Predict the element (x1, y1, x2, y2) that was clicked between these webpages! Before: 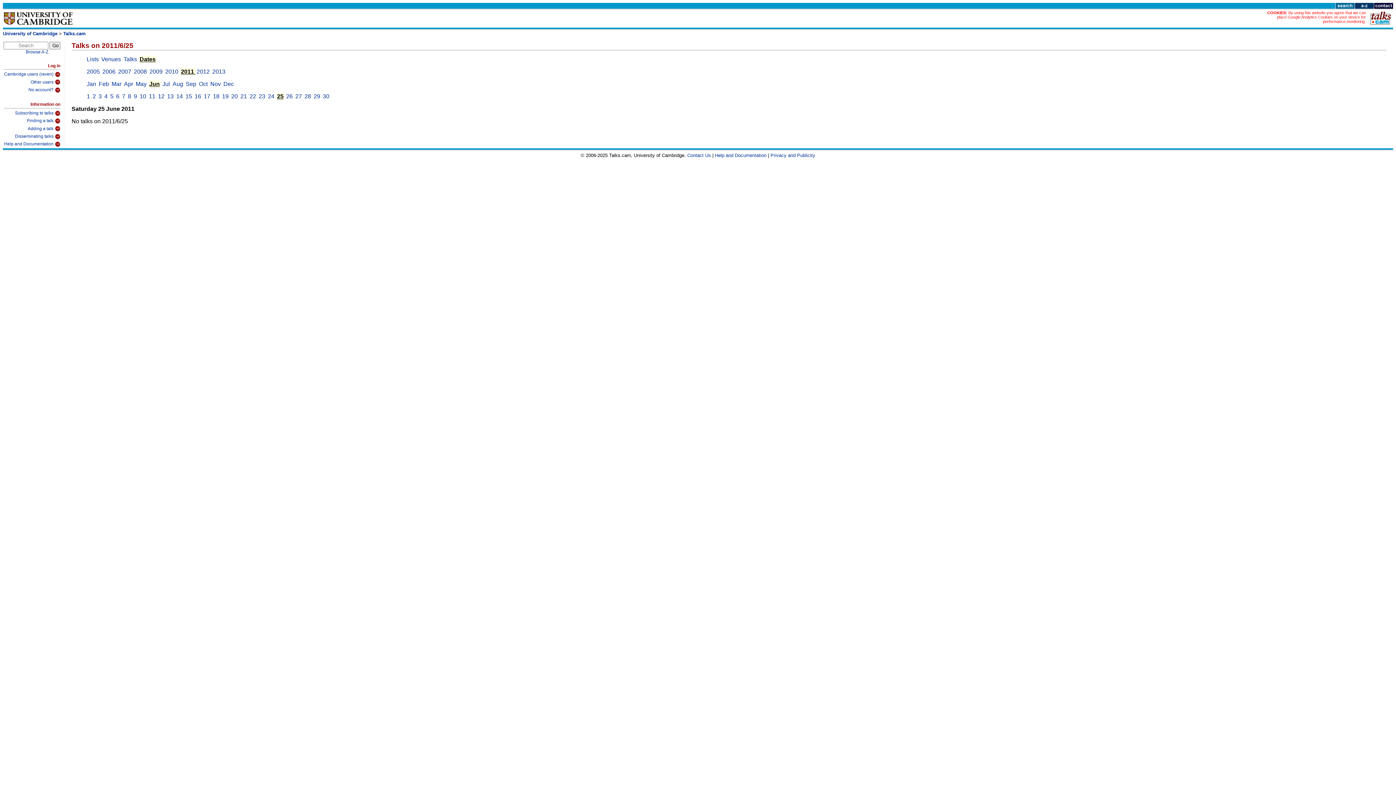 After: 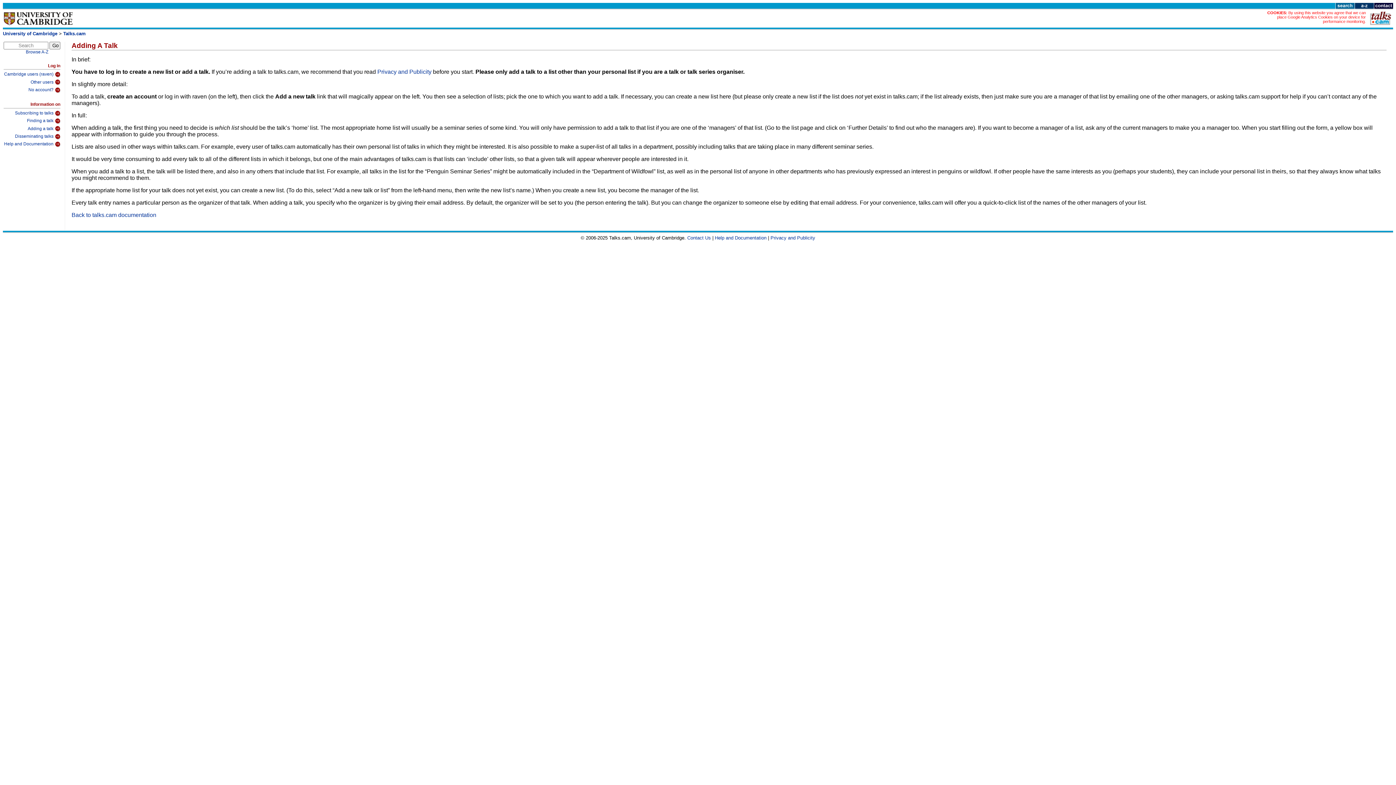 Action: bbox: (3, 124, 60, 131) label: Adding a talk